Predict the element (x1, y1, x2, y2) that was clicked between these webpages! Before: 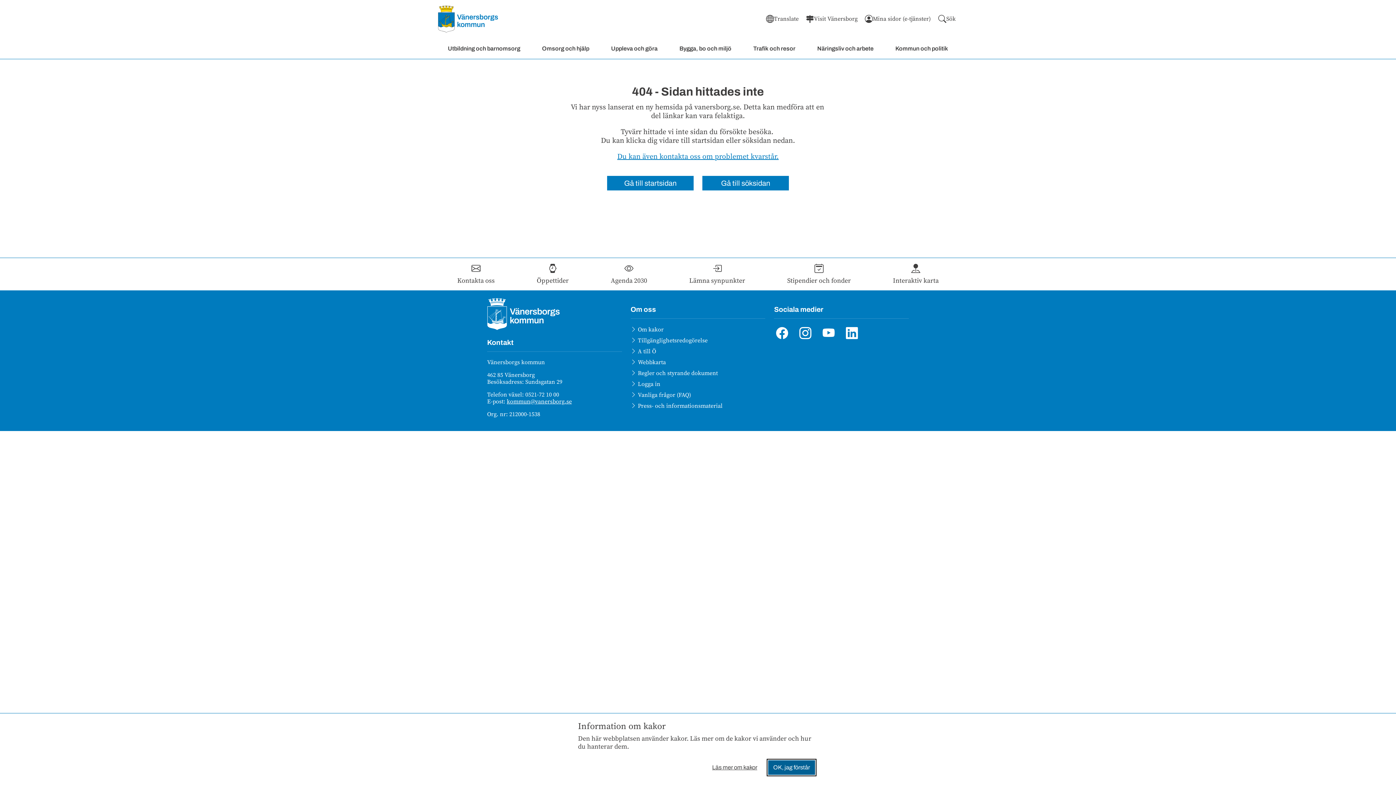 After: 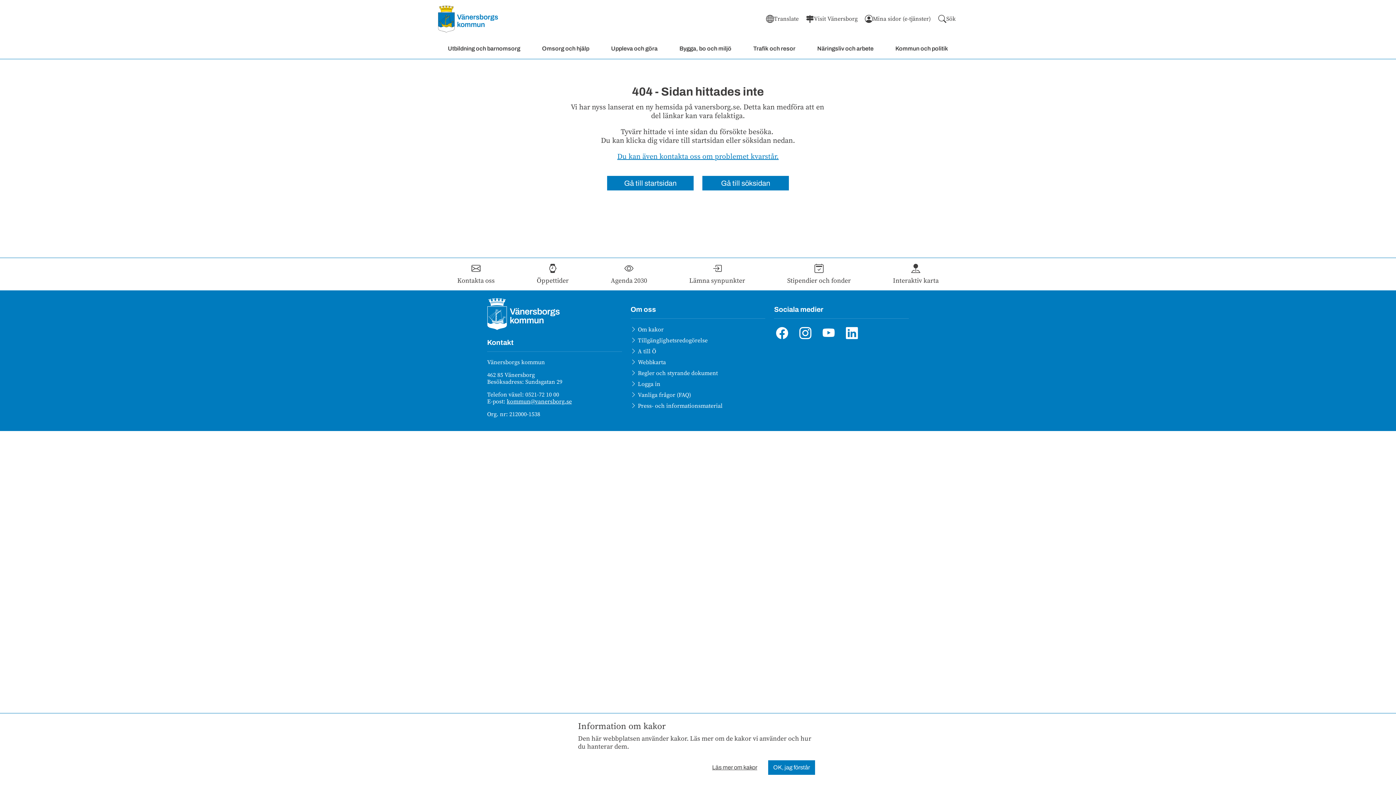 Action: label: YouTube (länk till annan webbplats, öppnas i nytt fönster) bbox: (820, 326, 836, 342)